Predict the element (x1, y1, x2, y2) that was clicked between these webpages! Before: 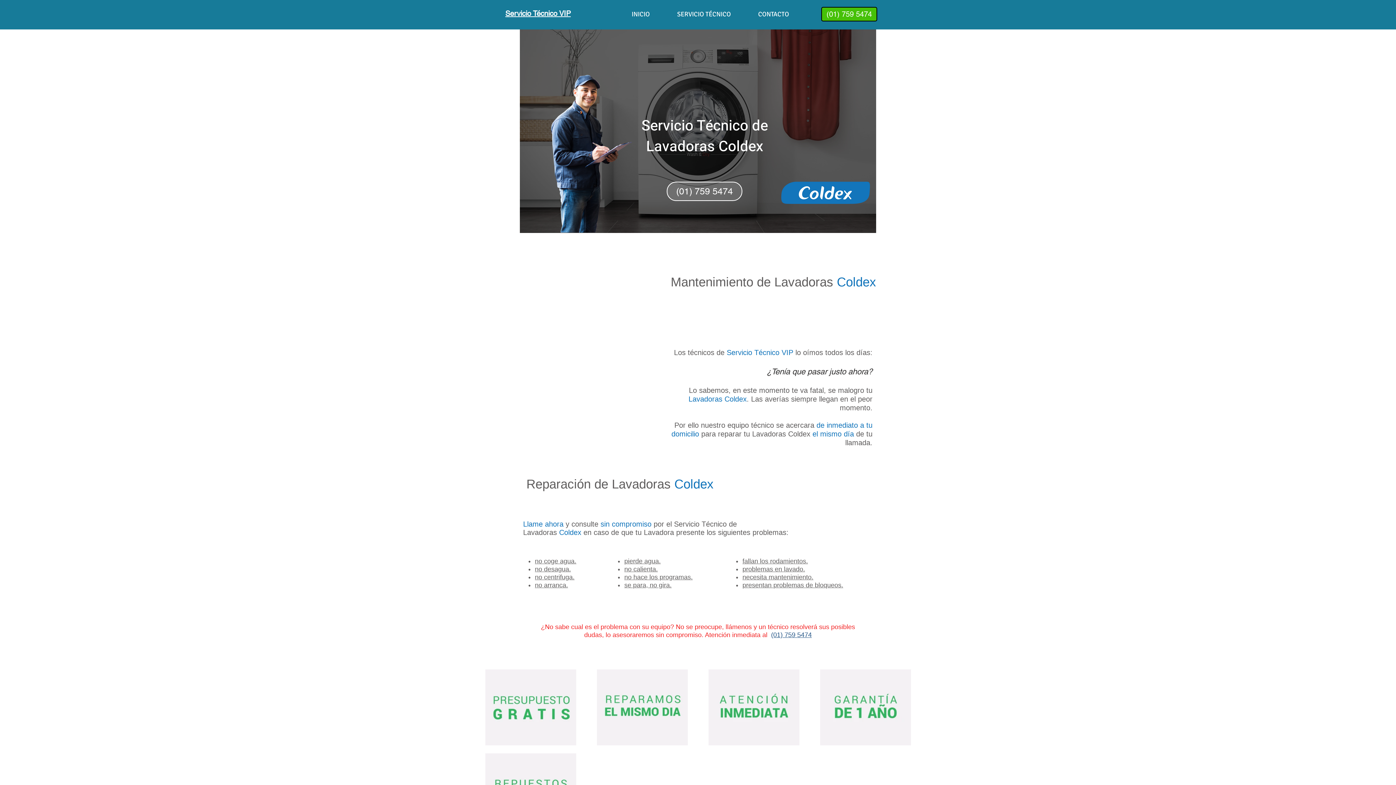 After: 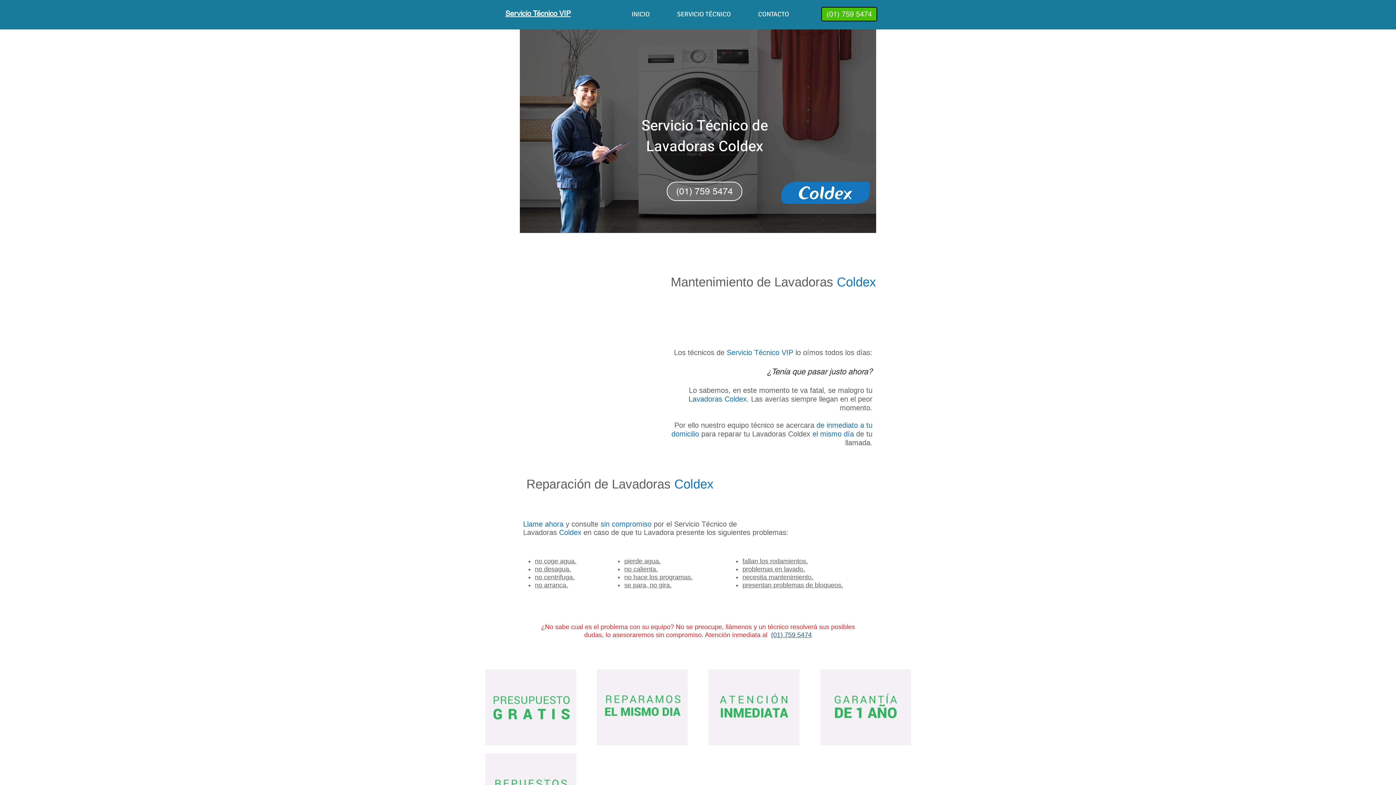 Action: bbox: (535, 557, 576, 565) label: no coge agua.